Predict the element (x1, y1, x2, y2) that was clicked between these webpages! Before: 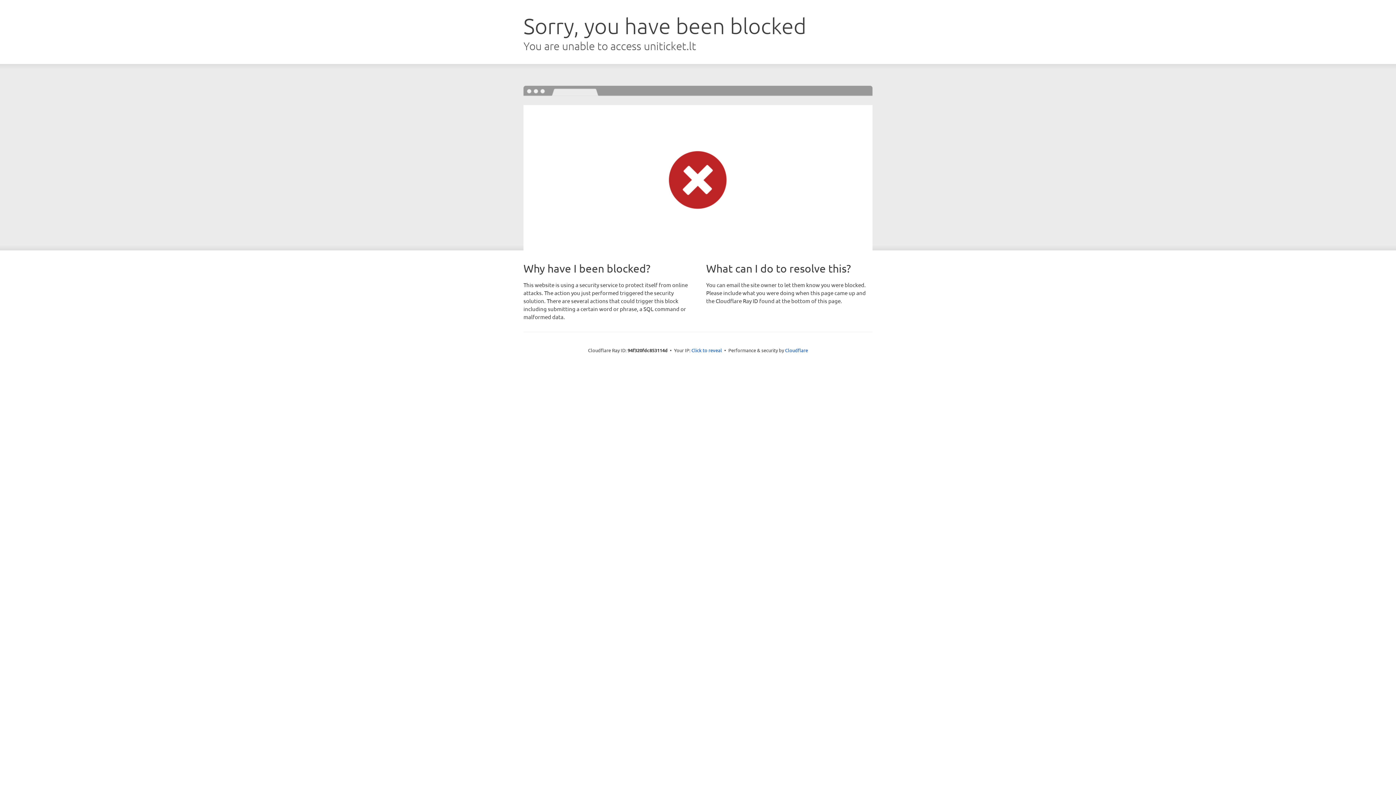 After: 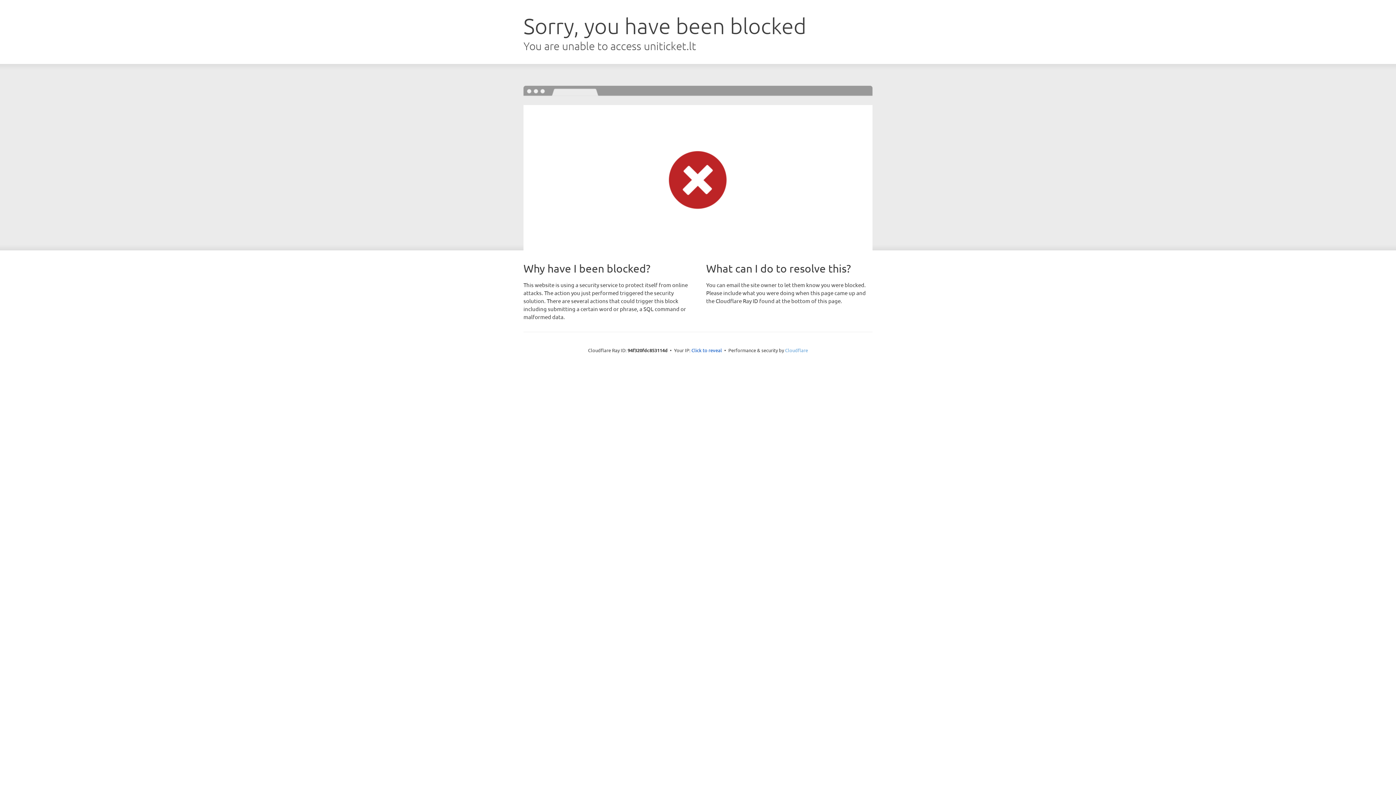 Action: bbox: (785, 347, 808, 353) label: Cloudflare